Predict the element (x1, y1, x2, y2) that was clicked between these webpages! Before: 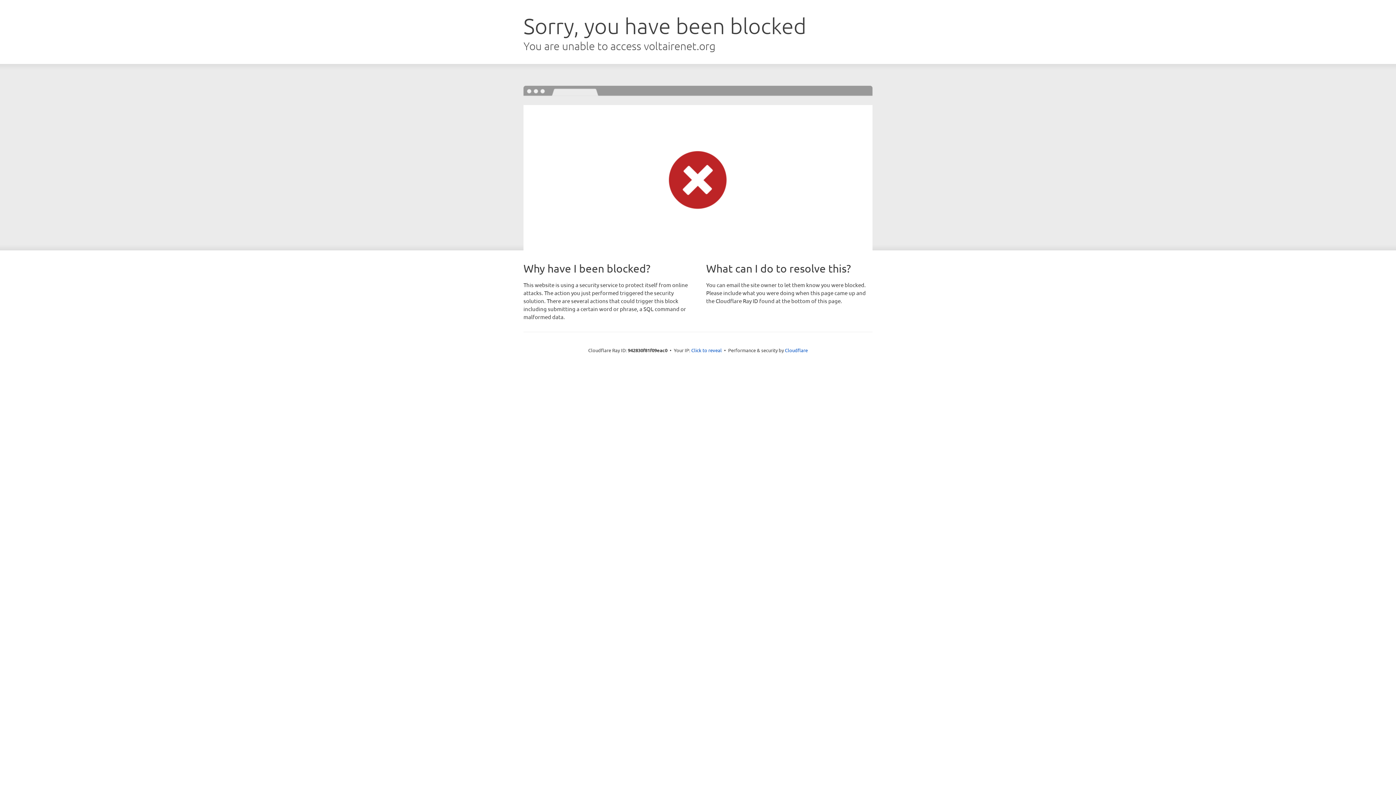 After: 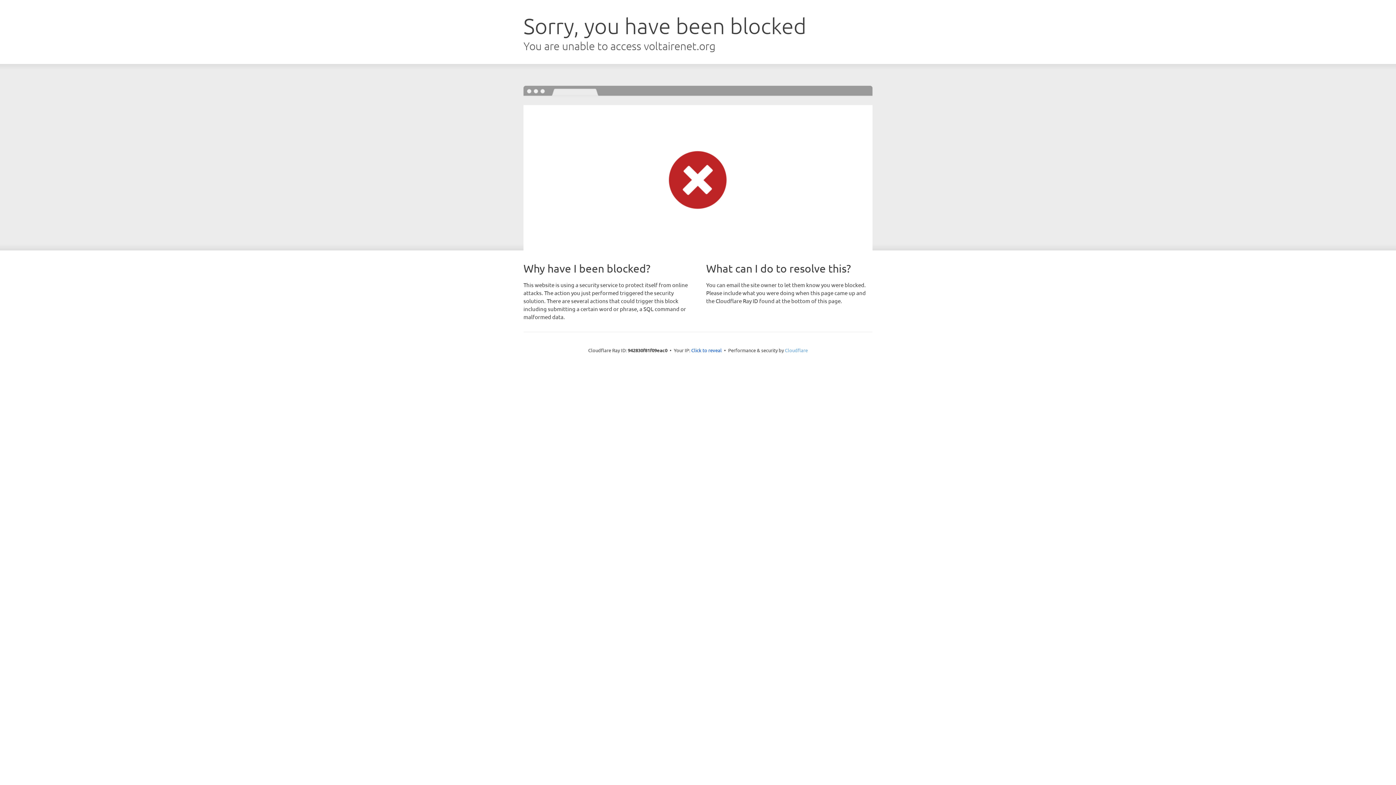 Action: bbox: (785, 347, 808, 353) label: Cloudflare